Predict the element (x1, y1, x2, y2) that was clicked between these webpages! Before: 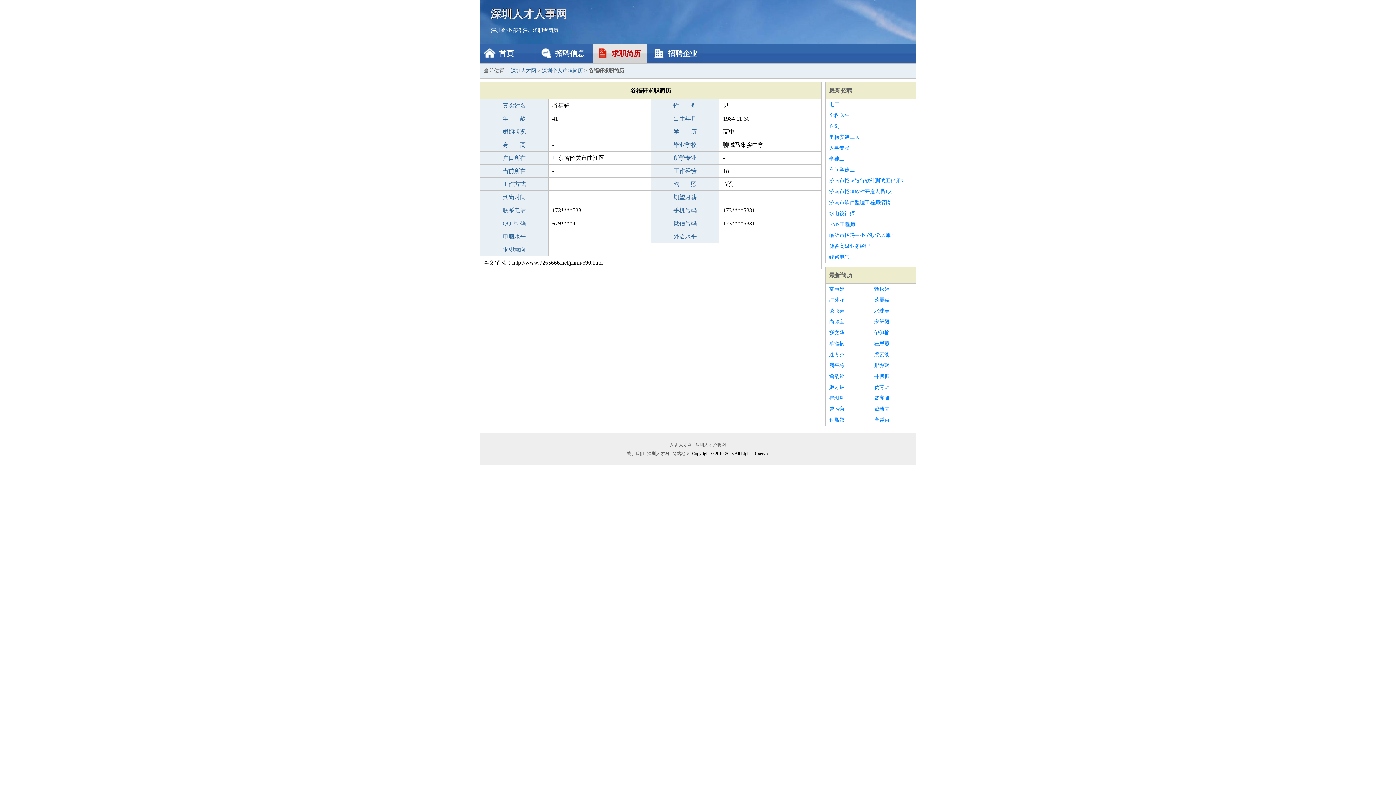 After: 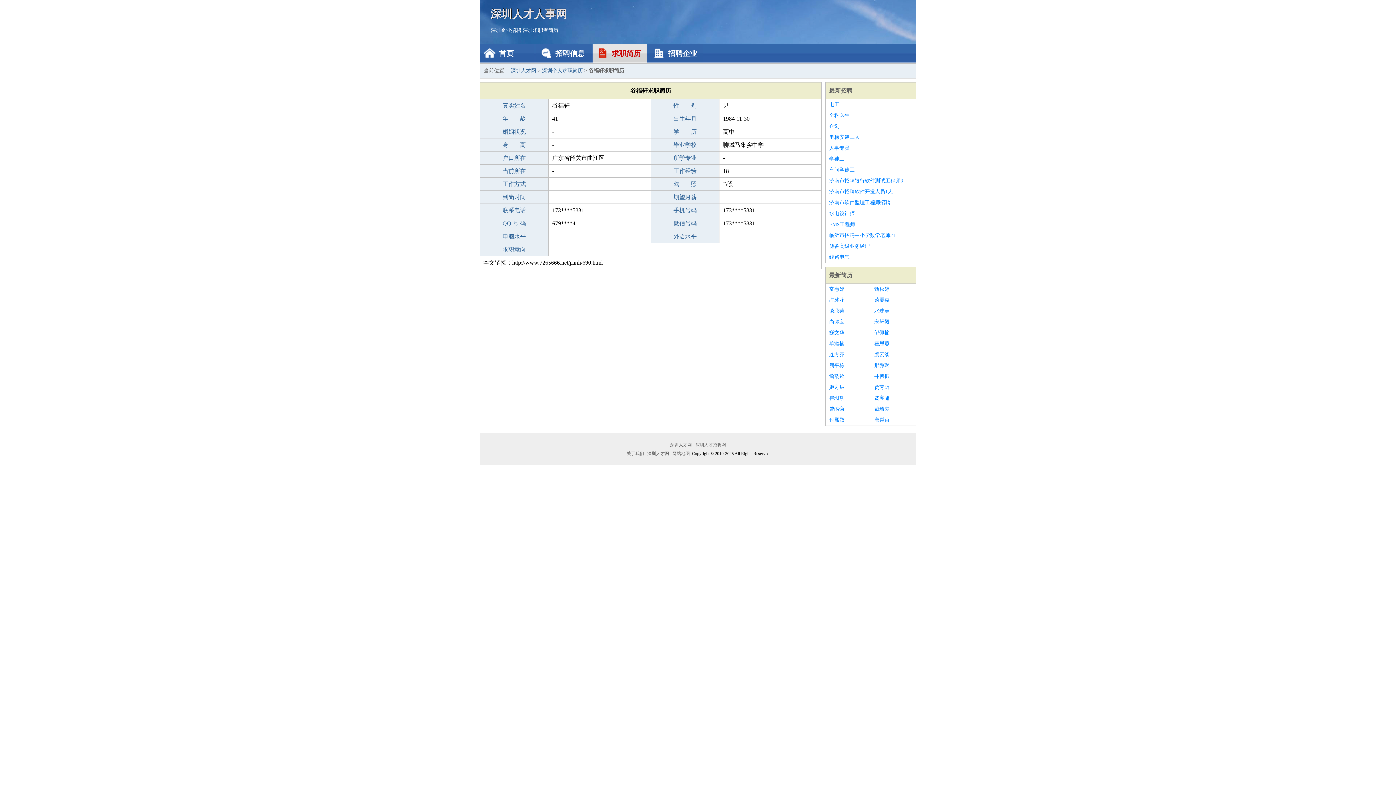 Action: label: 济南市招聘银行软件测试工程师3 bbox: (829, 175, 912, 186)